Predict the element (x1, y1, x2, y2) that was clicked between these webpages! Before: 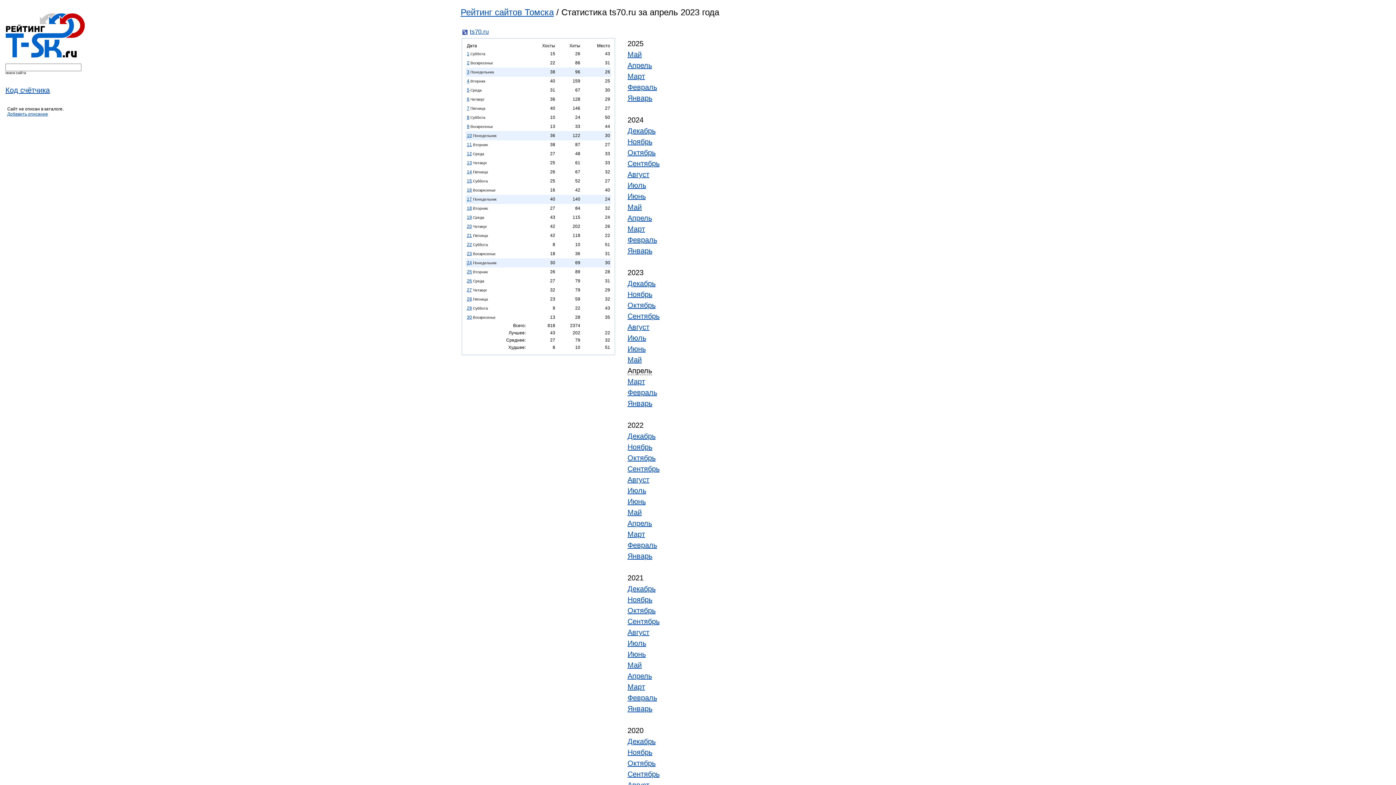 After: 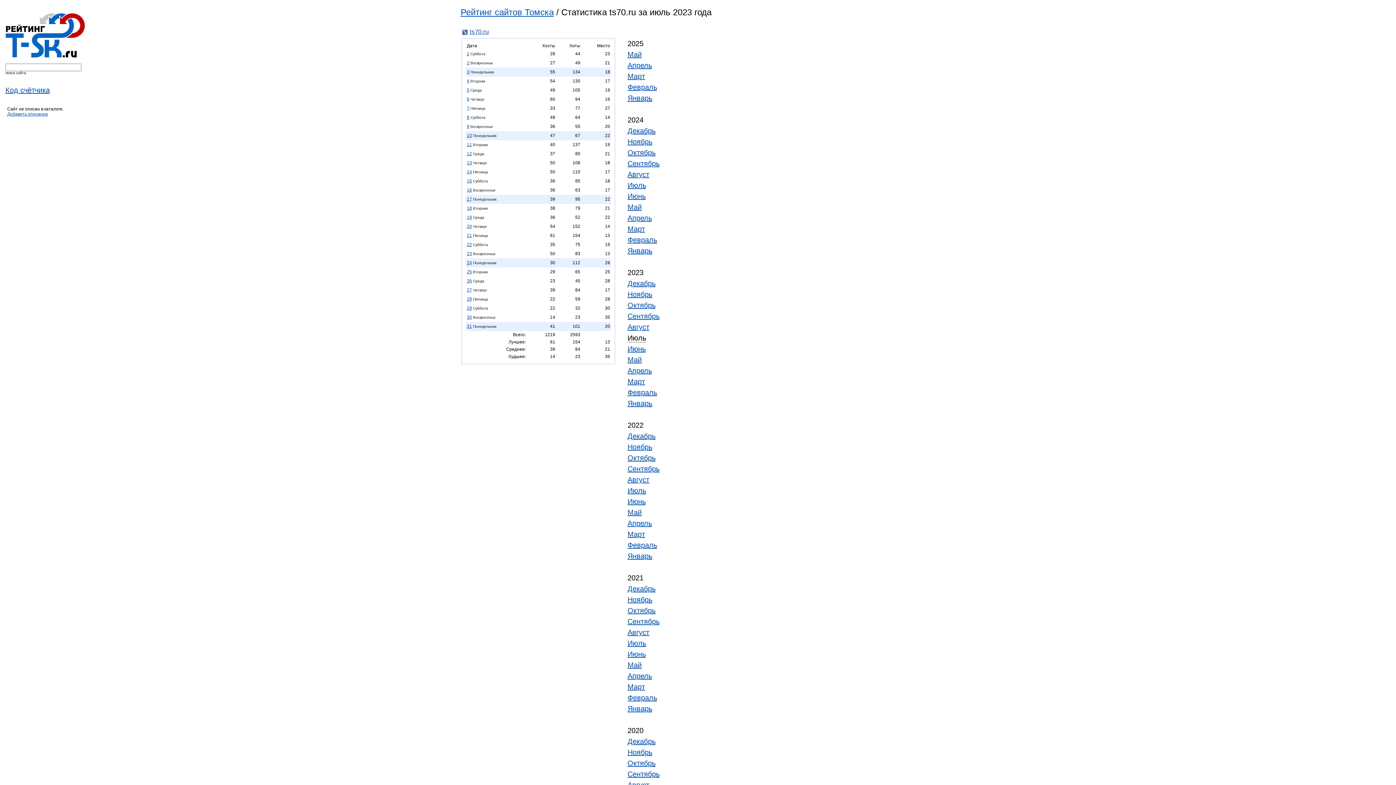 Action: label: Июль bbox: (627, 334, 646, 342)